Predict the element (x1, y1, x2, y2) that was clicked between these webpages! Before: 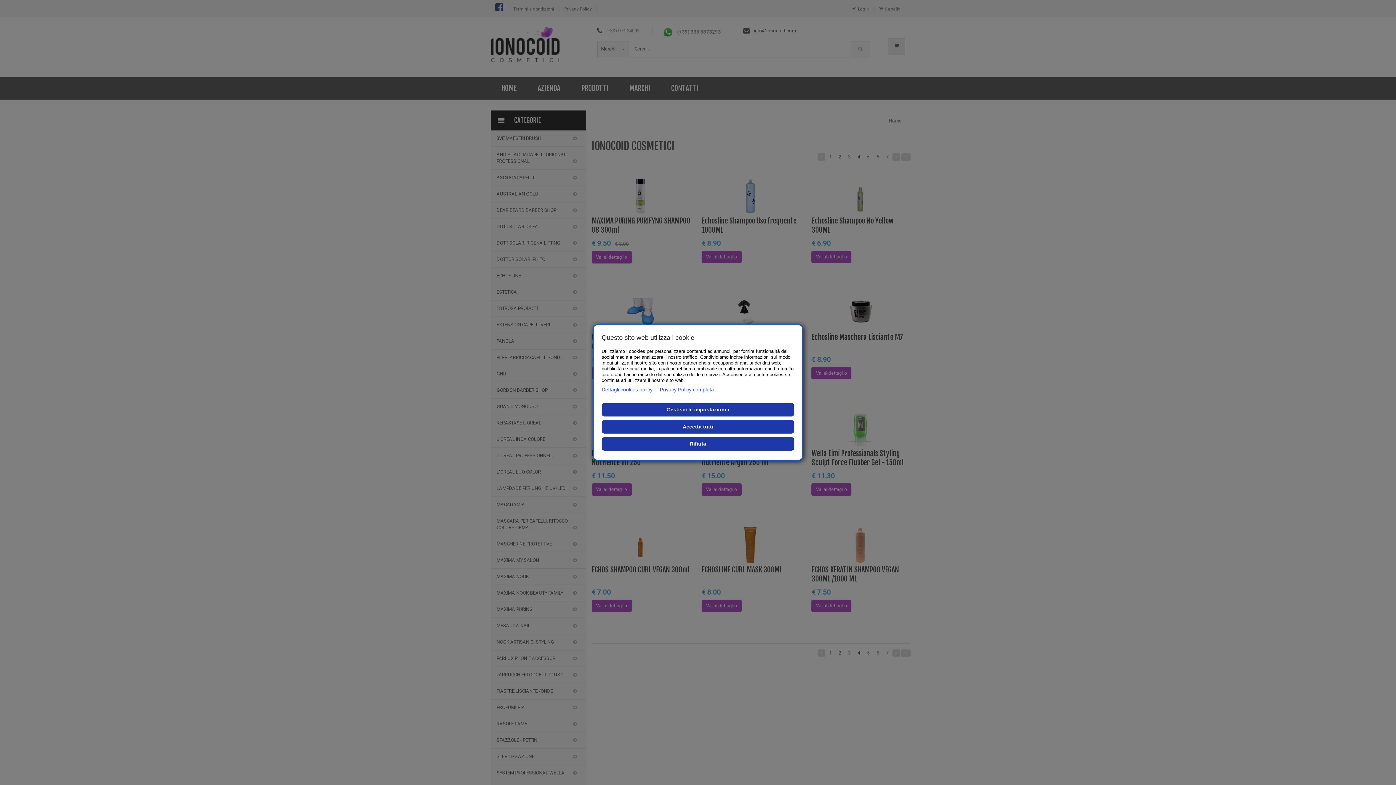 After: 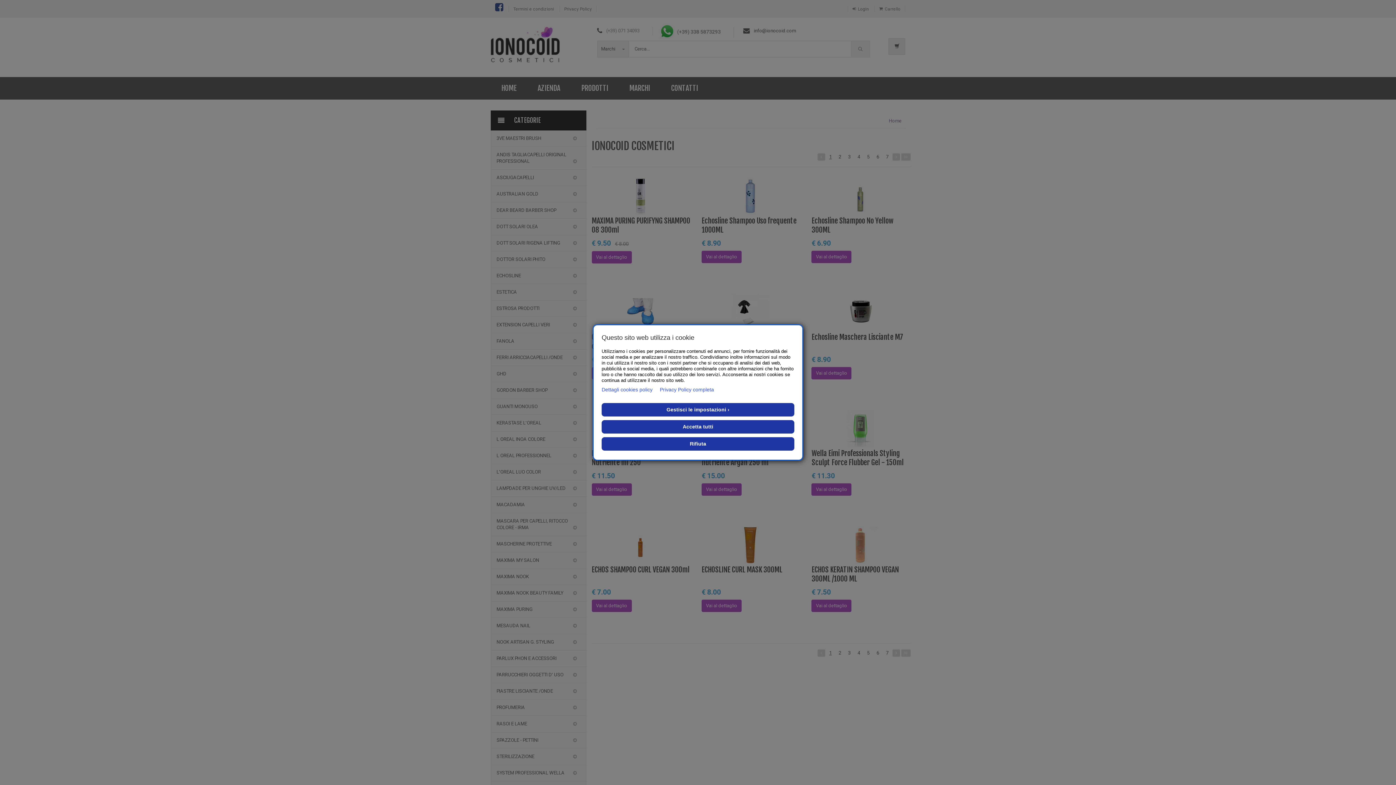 Action: label: Privacy Policy completa bbox: (660, 385, 714, 394)